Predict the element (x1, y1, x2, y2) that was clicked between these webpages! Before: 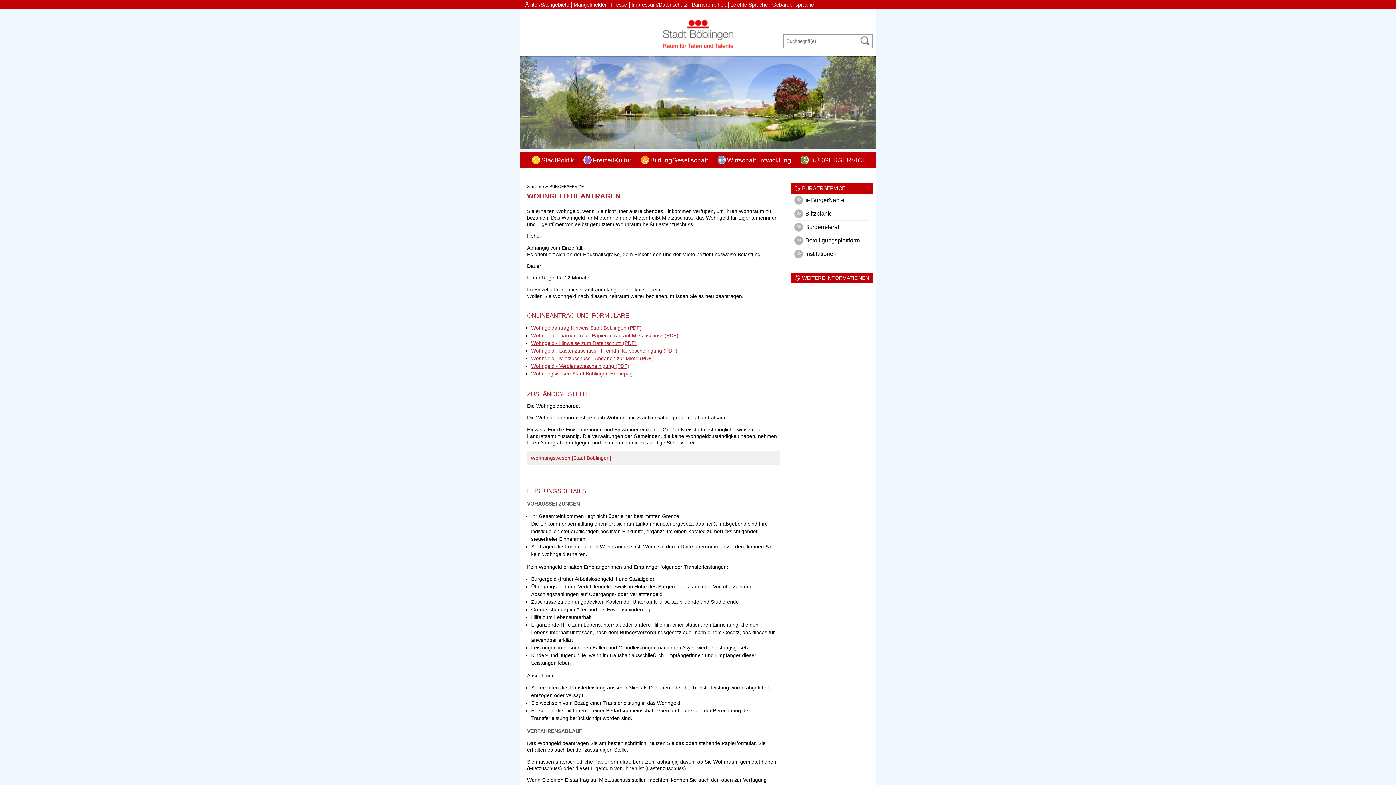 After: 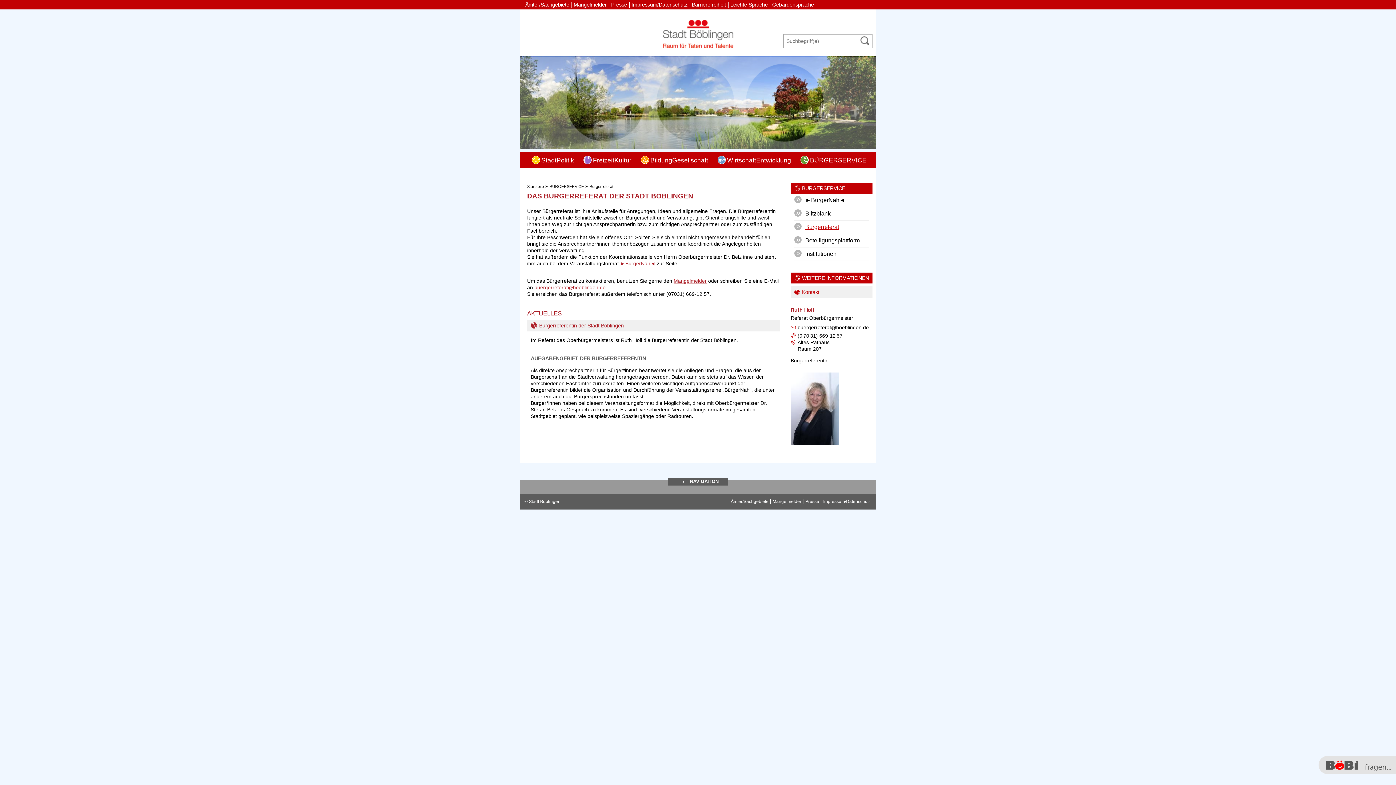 Action: bbox: (805, 220, 867, 233) label: Bürgerreferat